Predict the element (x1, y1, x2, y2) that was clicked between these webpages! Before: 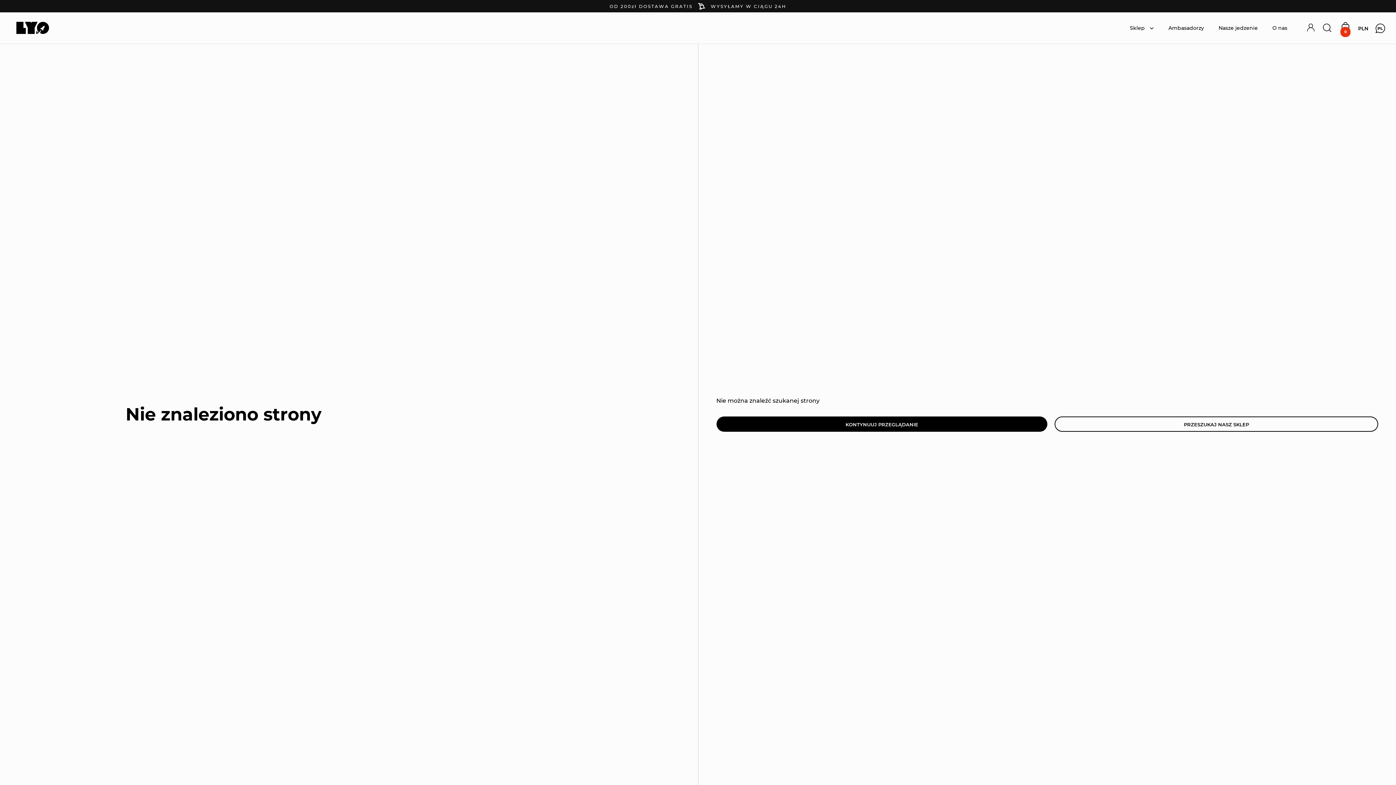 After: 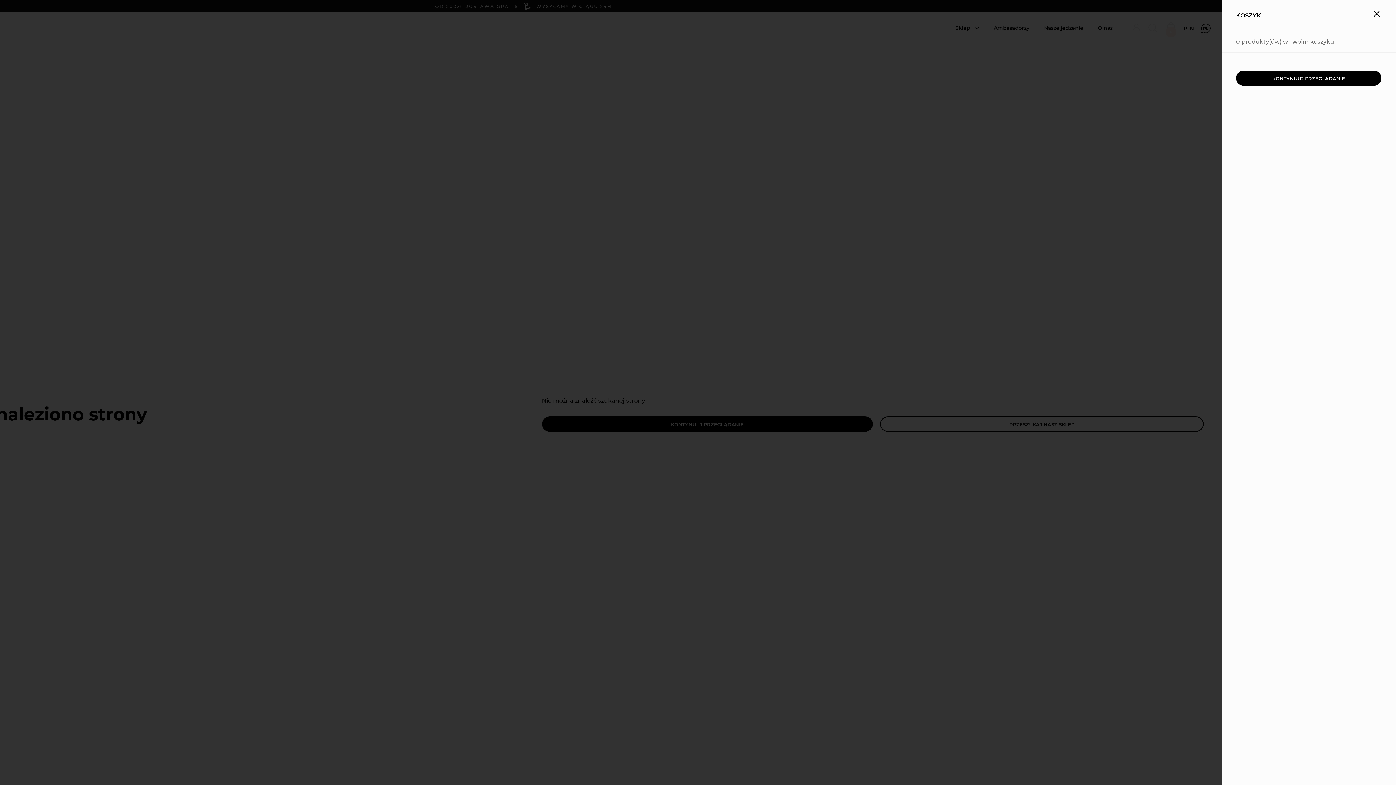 Action: bbox: (1341, 22, 1349, 31) label: 0